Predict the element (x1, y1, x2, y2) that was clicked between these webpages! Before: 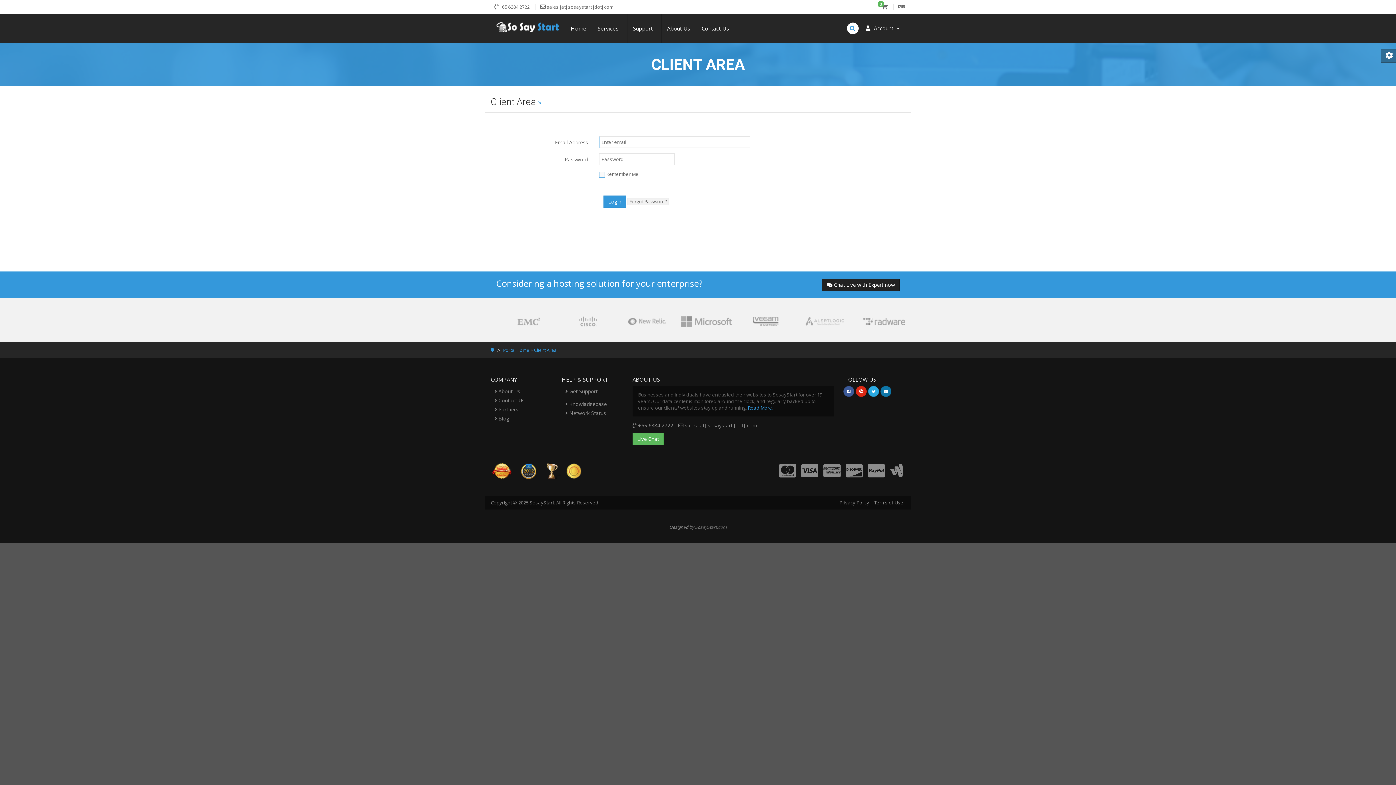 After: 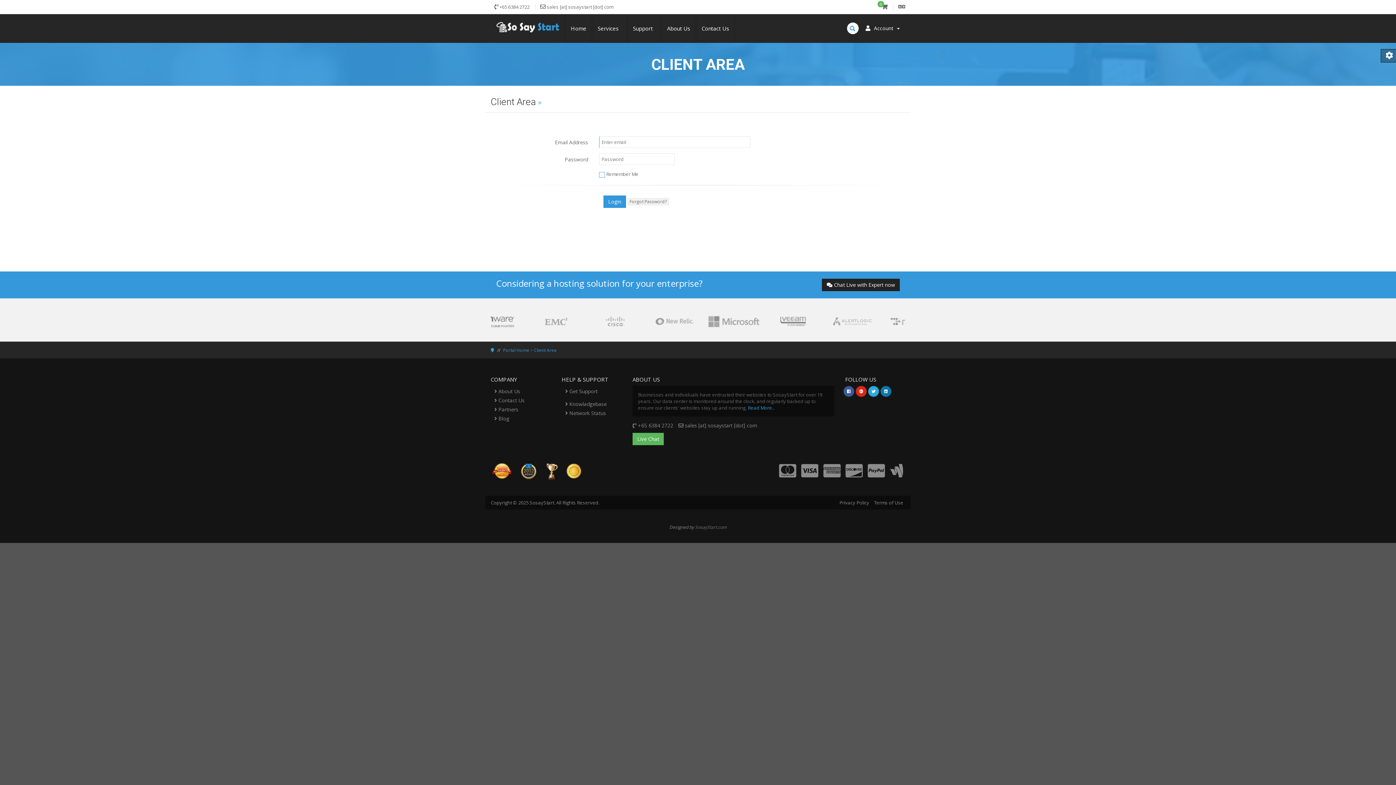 Action: bbox: (632, 433, 664, 445) label: Live Chat